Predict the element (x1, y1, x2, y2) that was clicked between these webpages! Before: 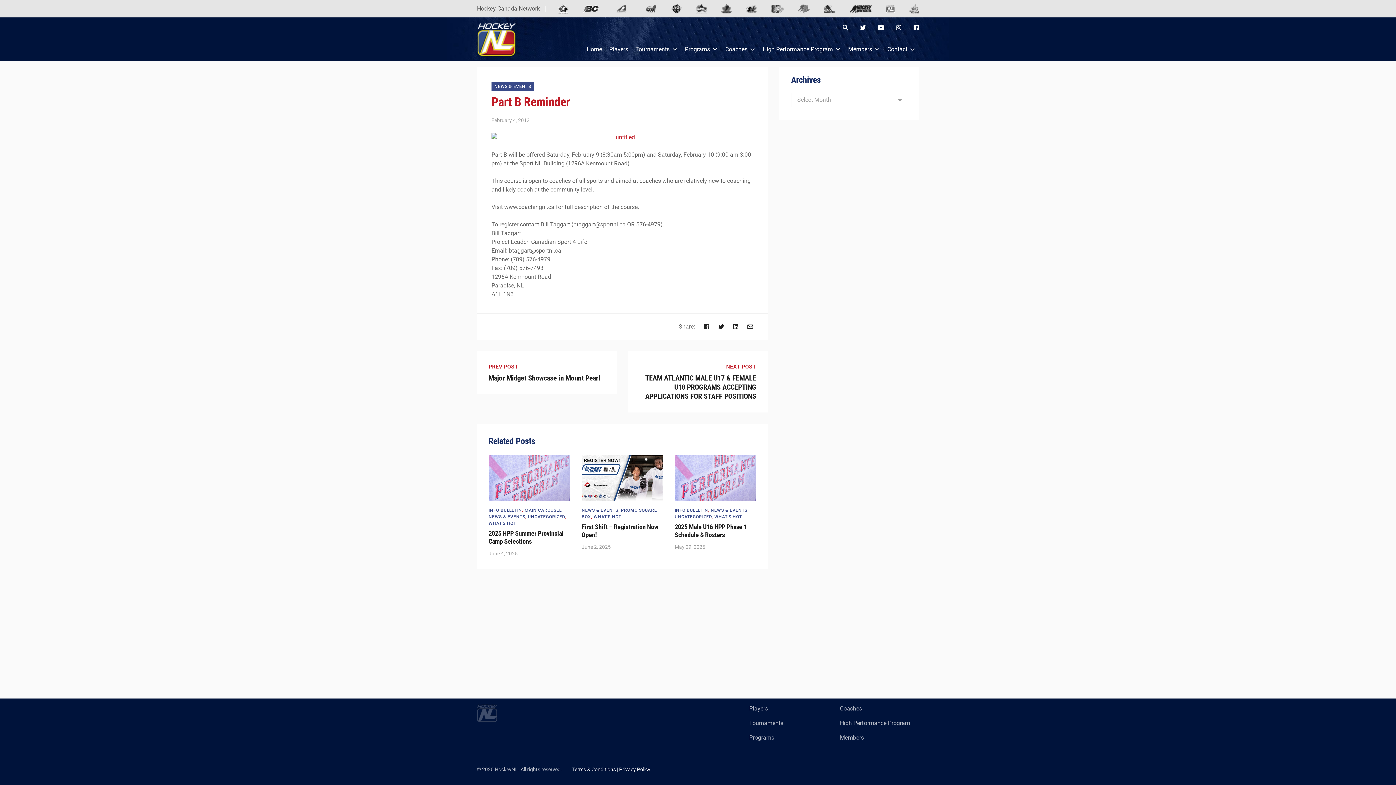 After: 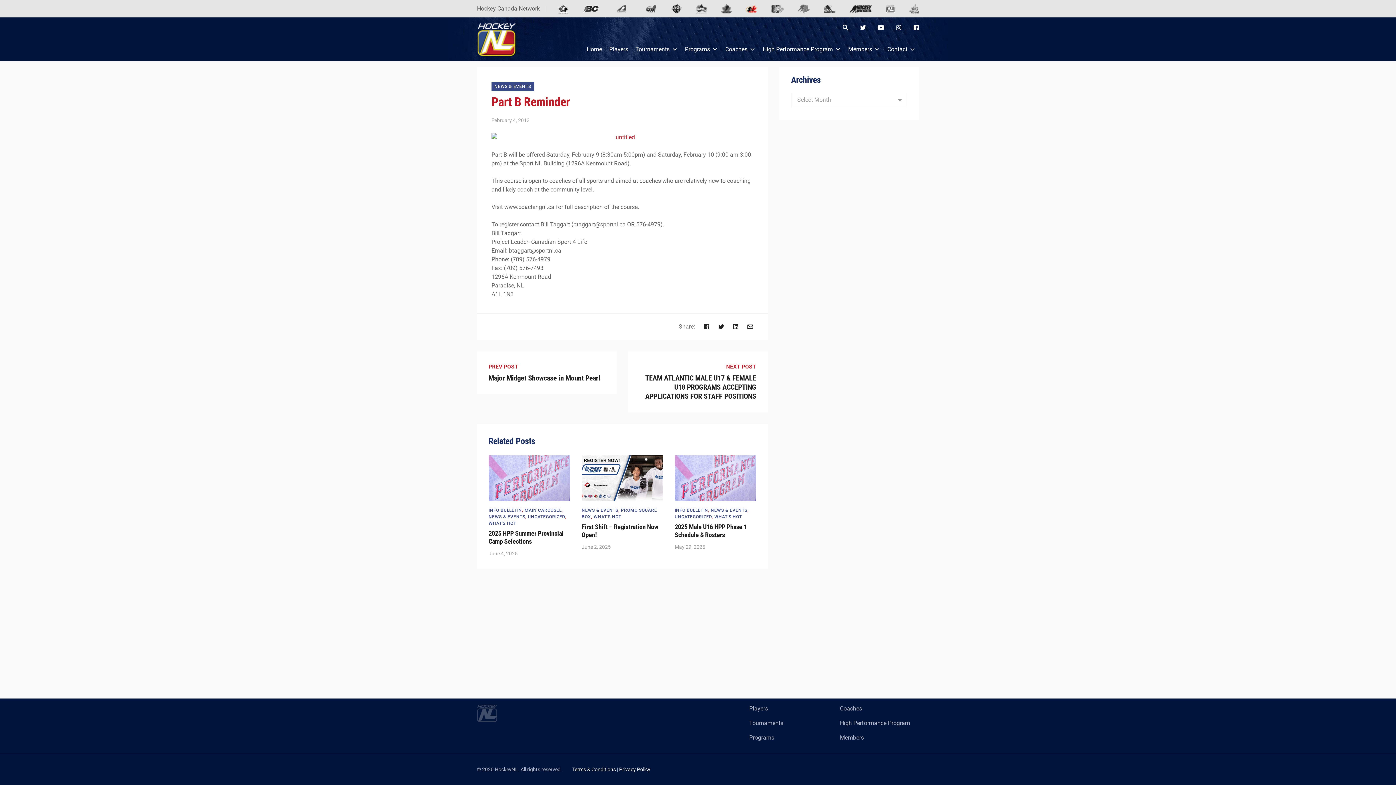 Action: bbox: (745, 4, 757, 12)